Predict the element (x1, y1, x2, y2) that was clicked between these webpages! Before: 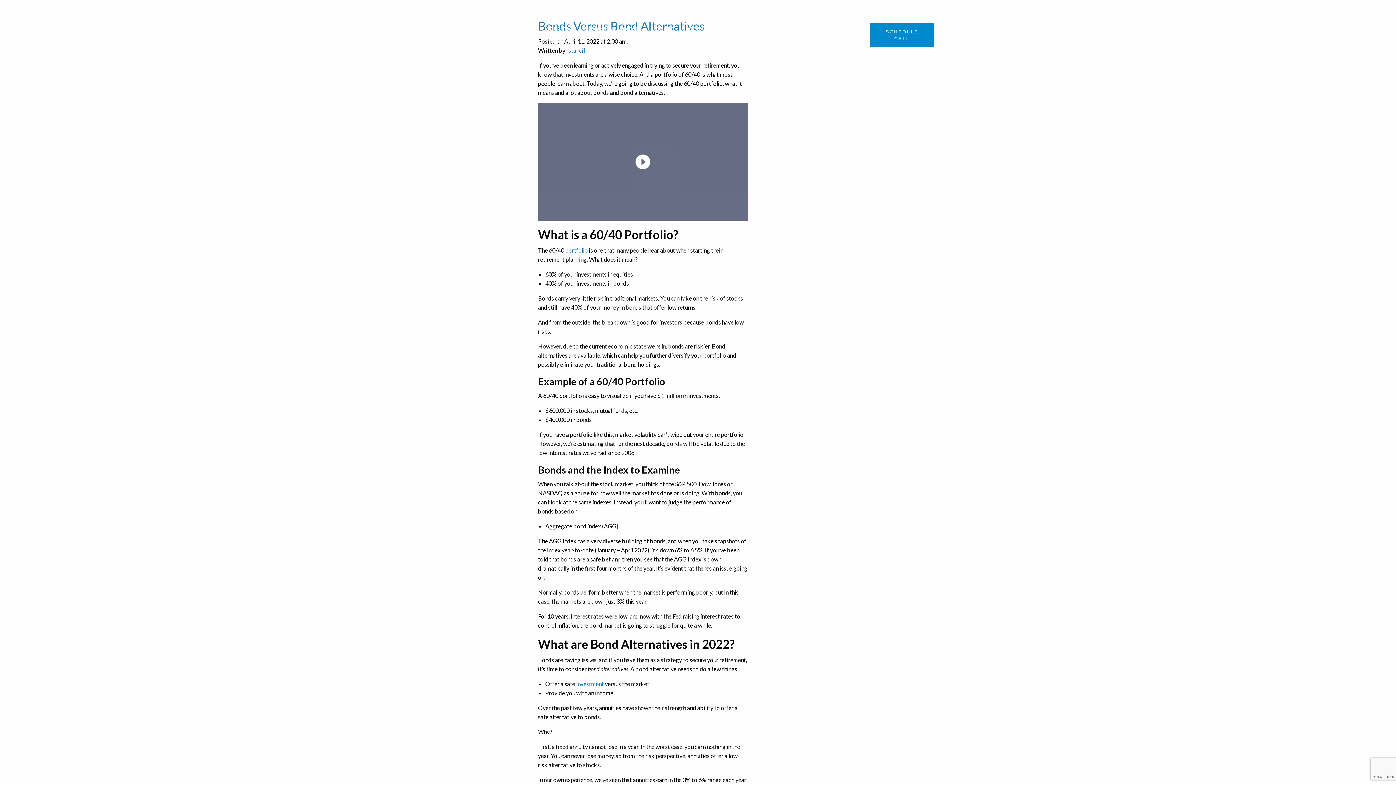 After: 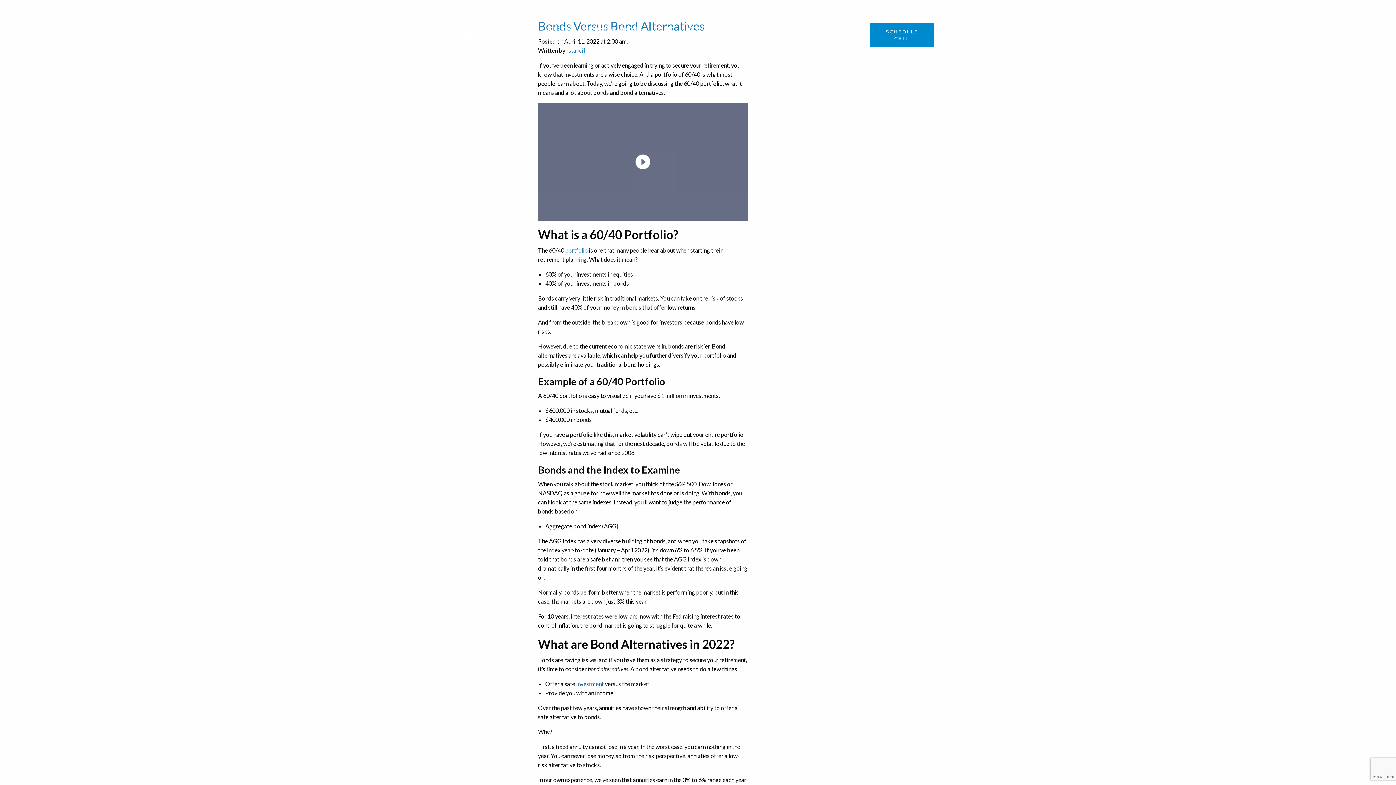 Action: label: investment bbox: (576, 680, 604, 687)